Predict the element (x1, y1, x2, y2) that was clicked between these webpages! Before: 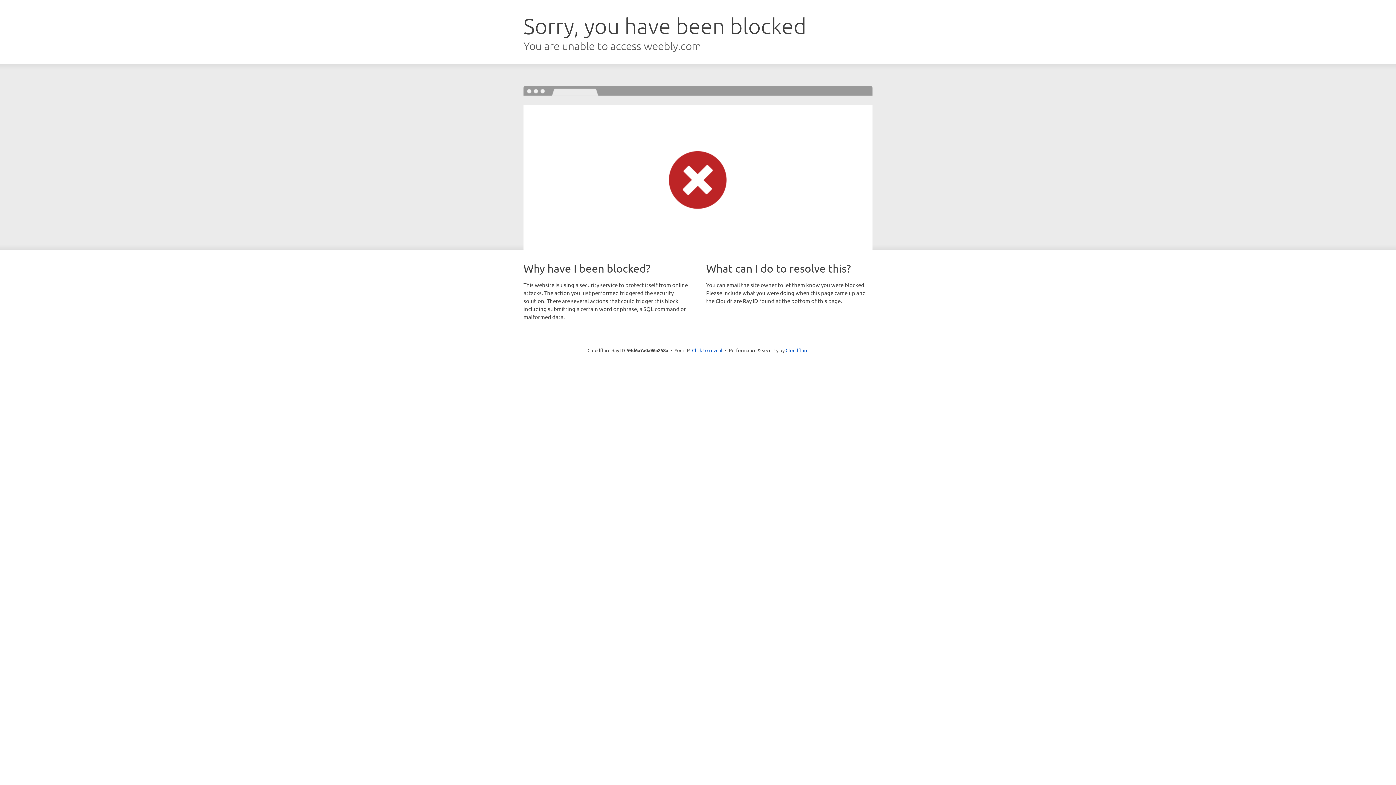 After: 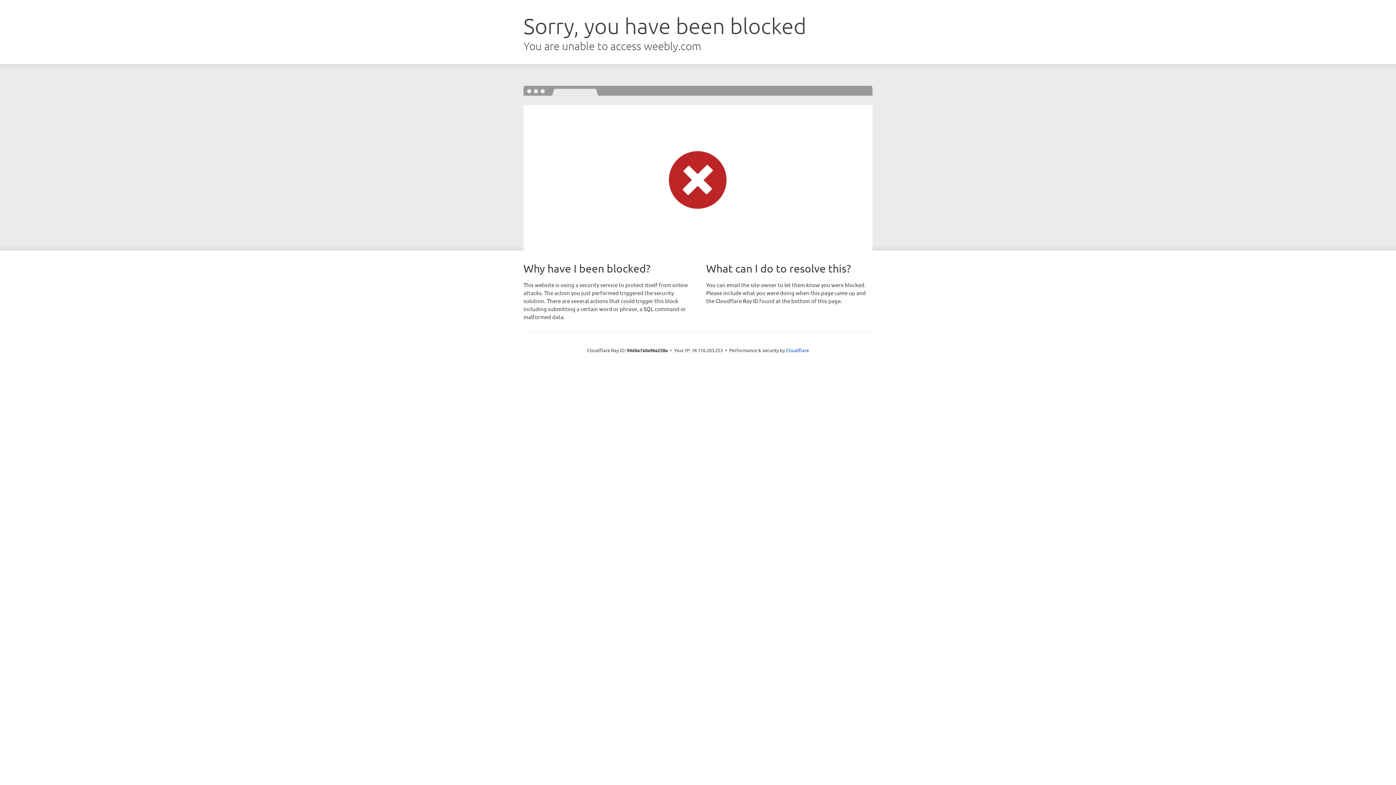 Action: bbox: (692, 346, 722, 353) label: Click to reveal